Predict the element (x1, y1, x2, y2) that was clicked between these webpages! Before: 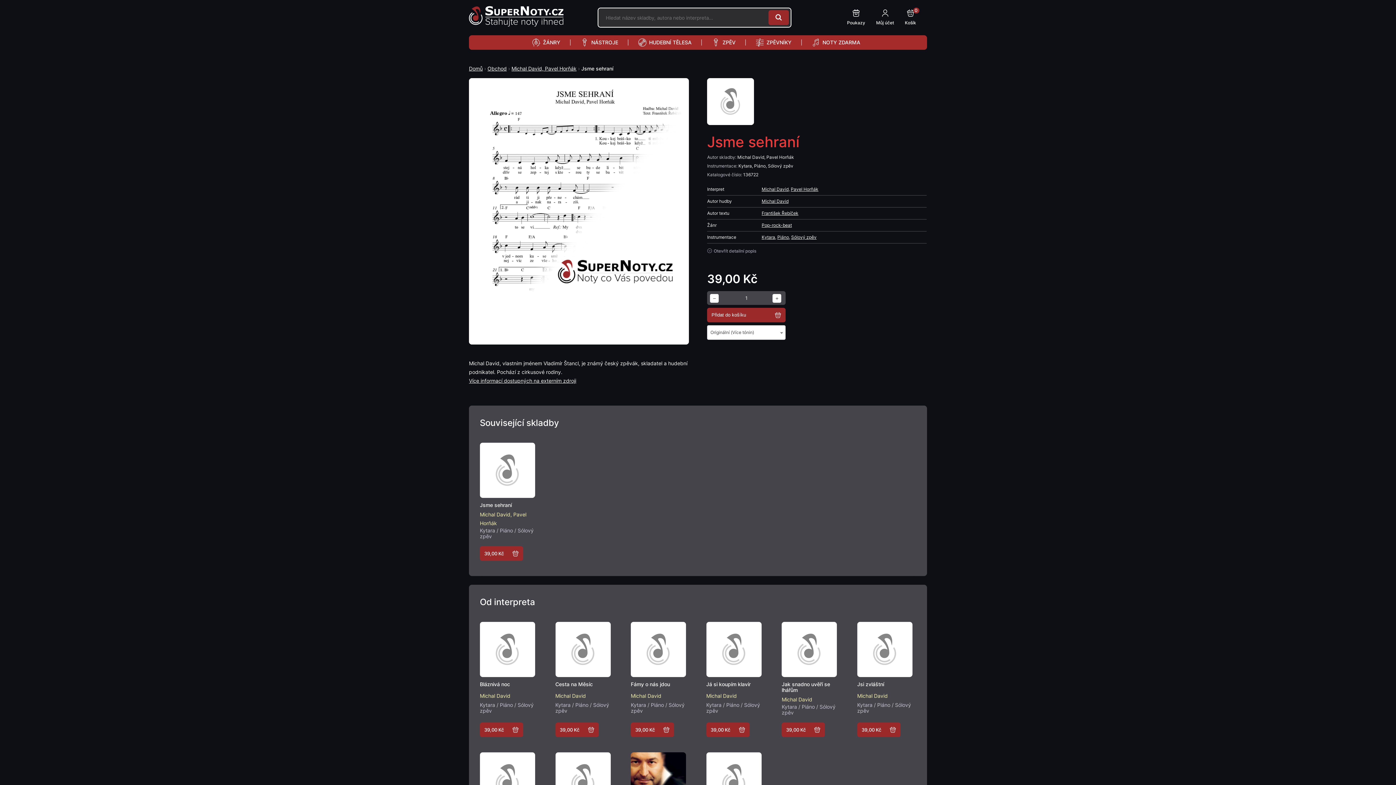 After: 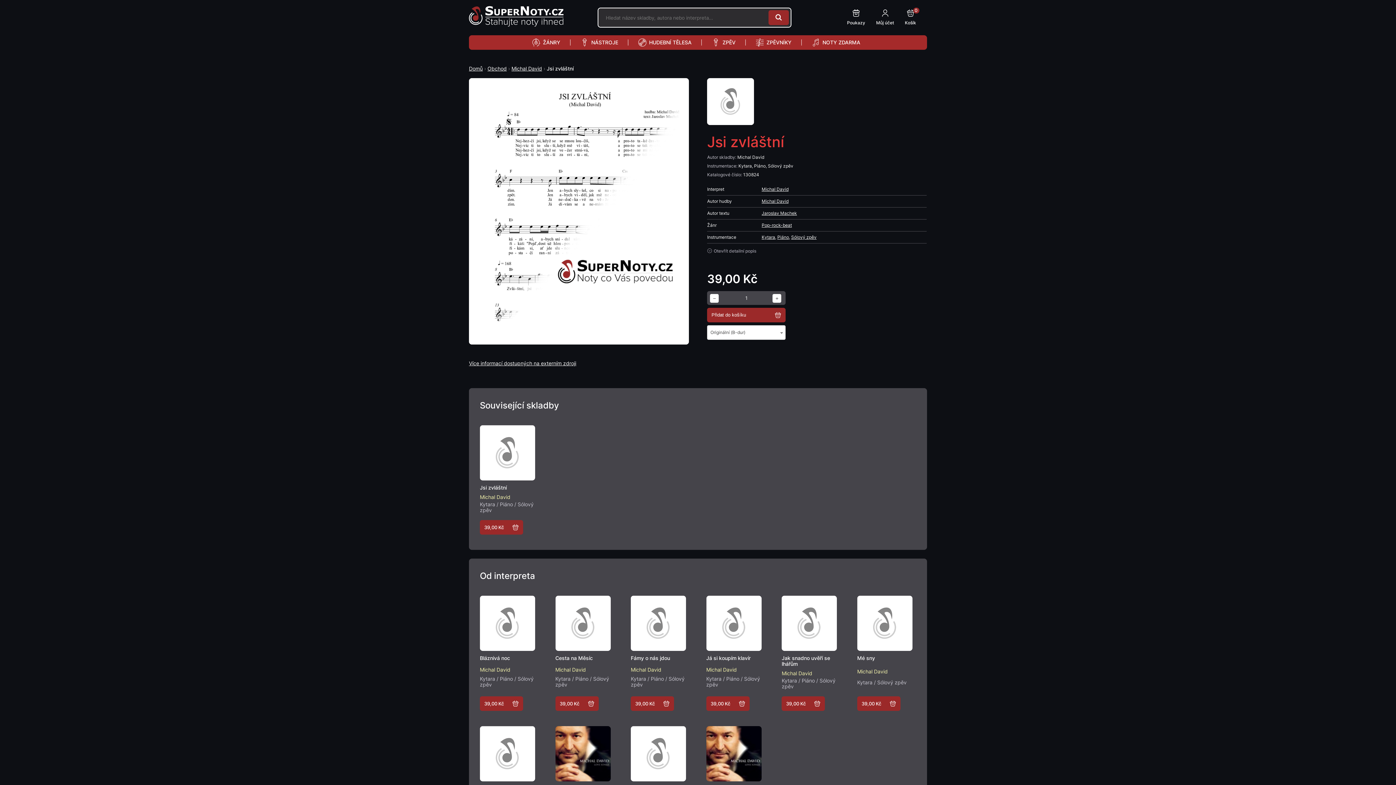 Action: bbox: (857, 722, 900, 737) label: Vyberte nastavení pro „Jsi zvláštní“